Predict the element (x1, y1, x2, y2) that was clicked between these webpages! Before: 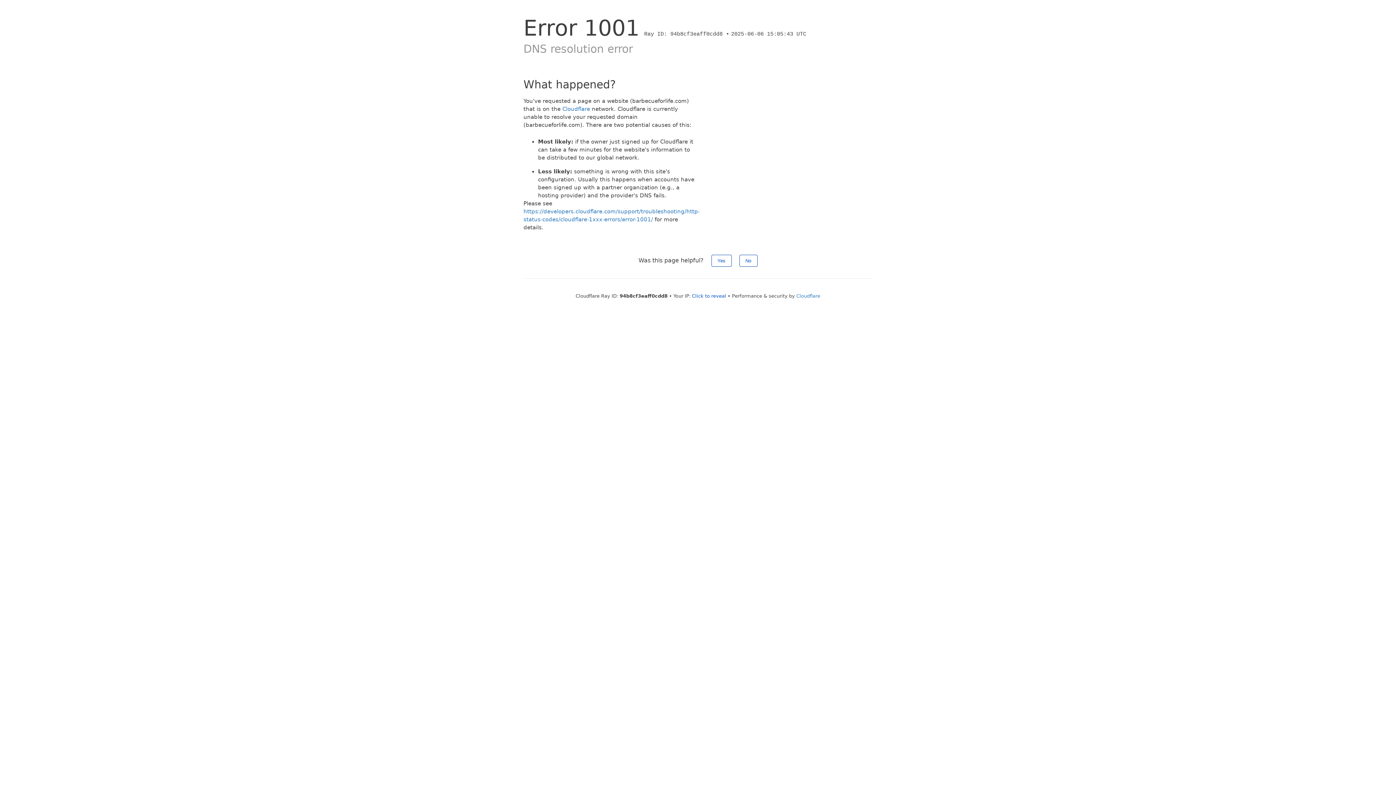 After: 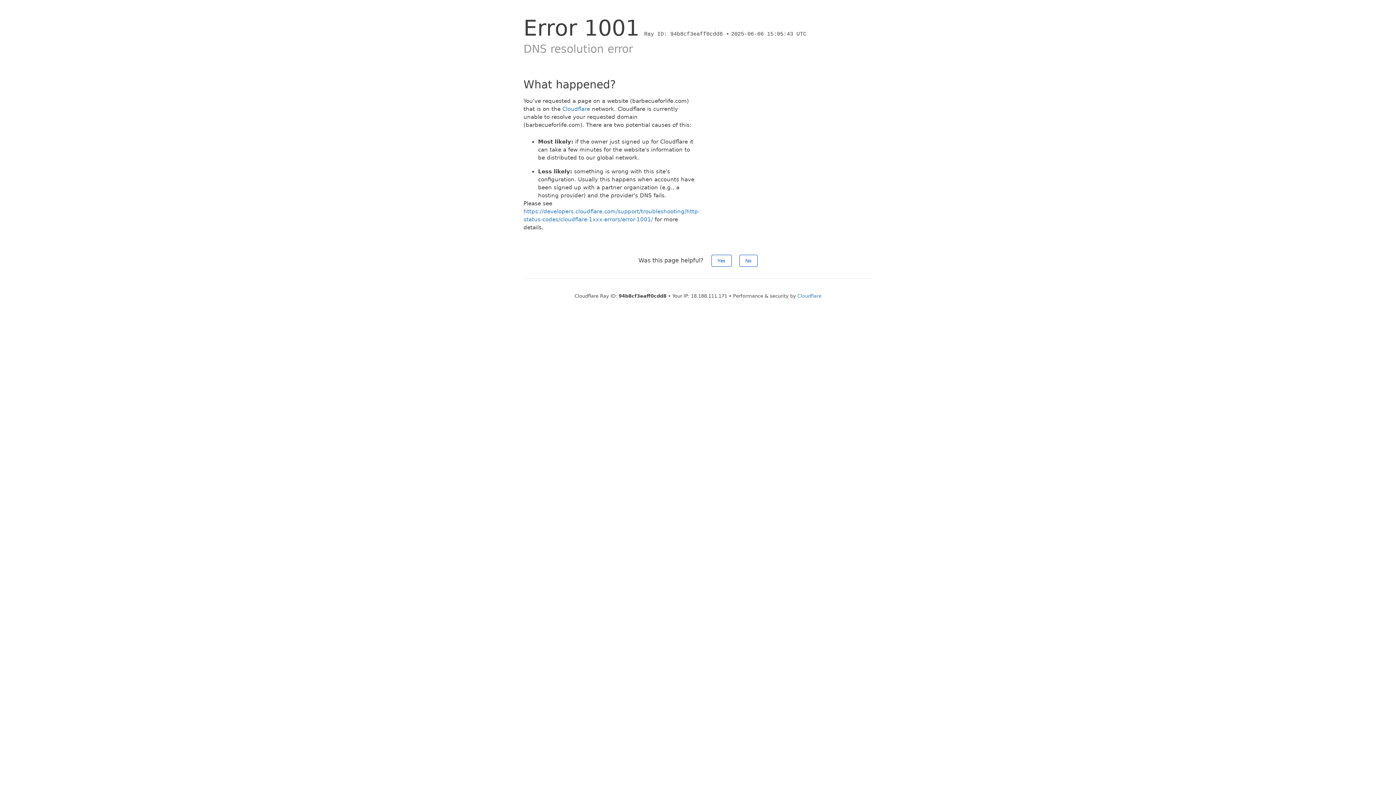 Action: bbox: (692, 293, 726, 298) label: Click to reveal